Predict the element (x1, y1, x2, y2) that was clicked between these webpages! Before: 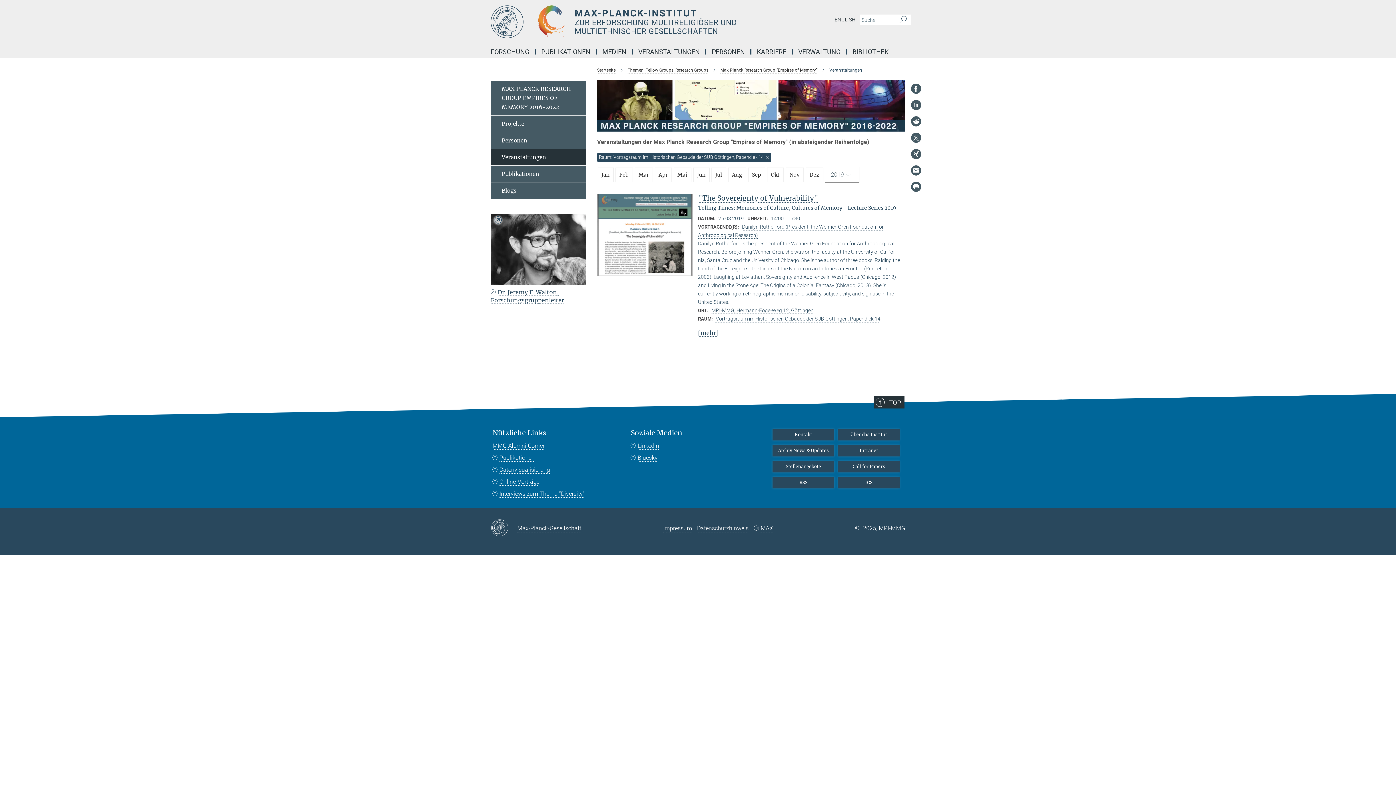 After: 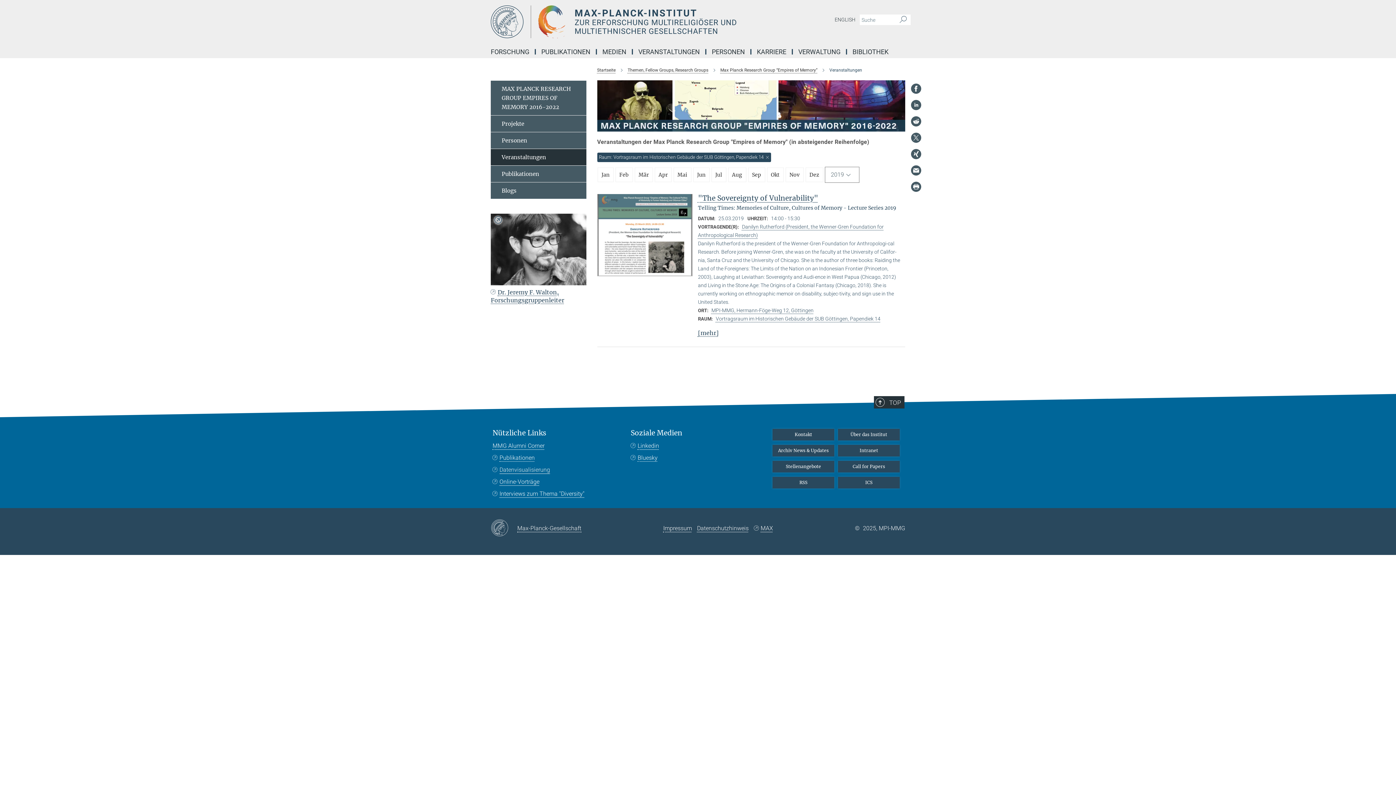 Action: label: Datenvisualisierung bbox: (492, 466, 550, 473)